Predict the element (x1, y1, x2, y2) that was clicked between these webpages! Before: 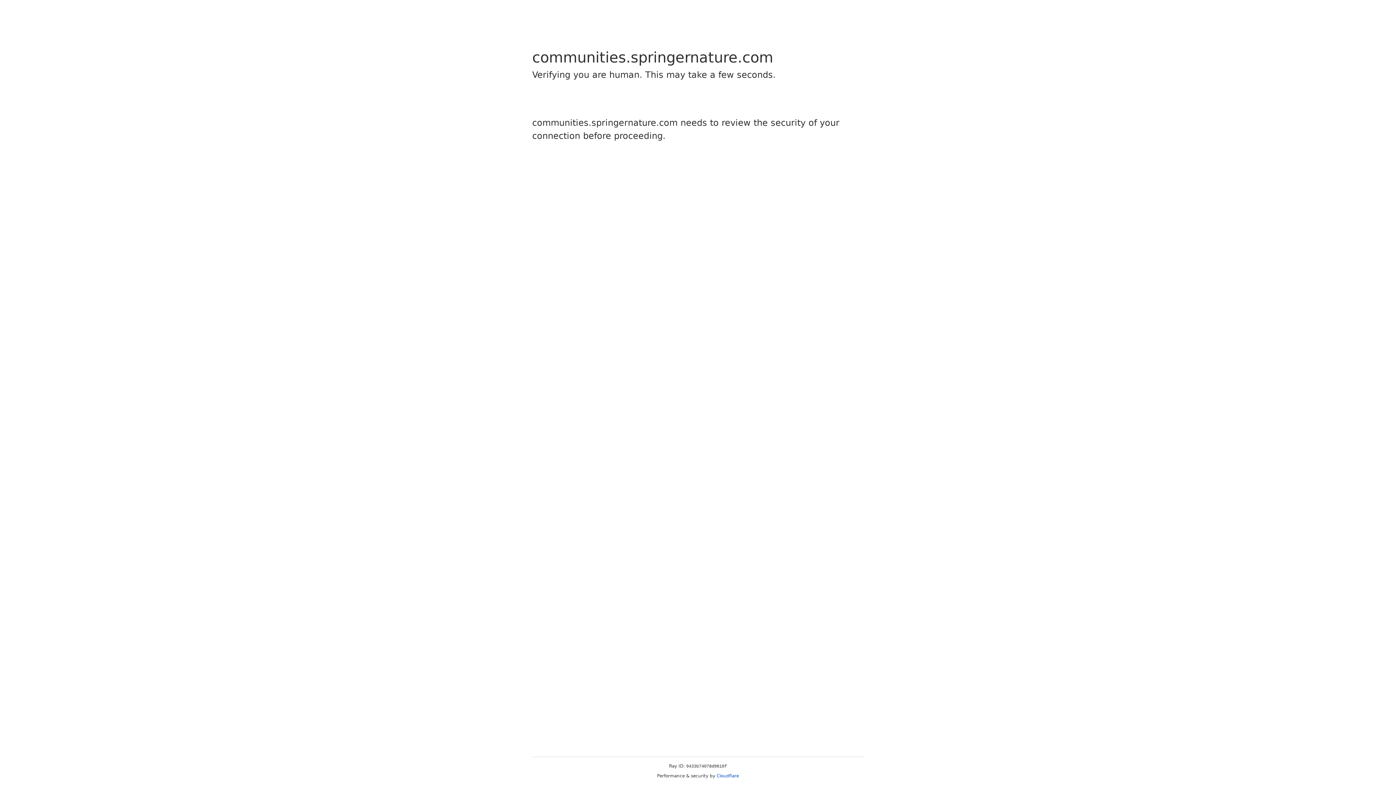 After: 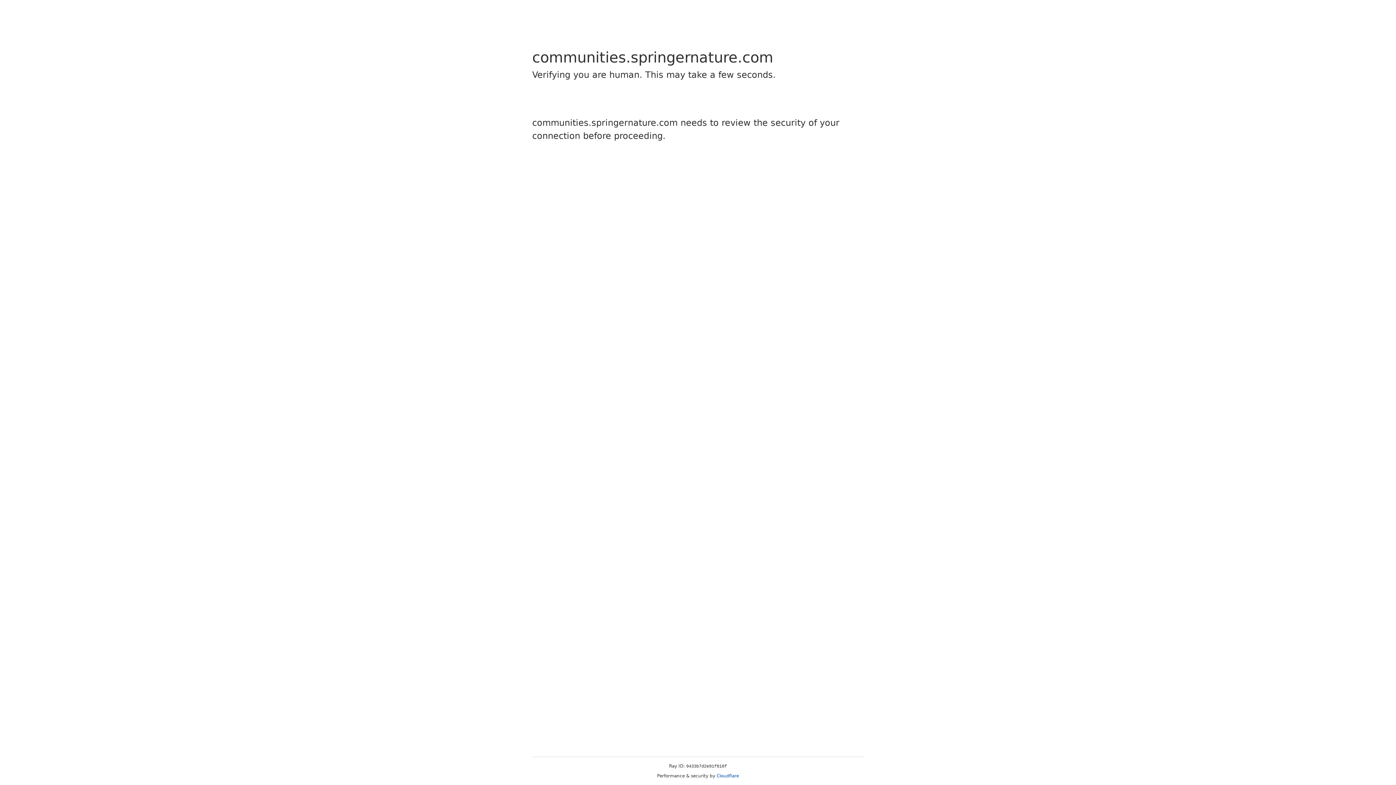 Action: label: Cloudflare bbox: (716, 773, 739, 778)